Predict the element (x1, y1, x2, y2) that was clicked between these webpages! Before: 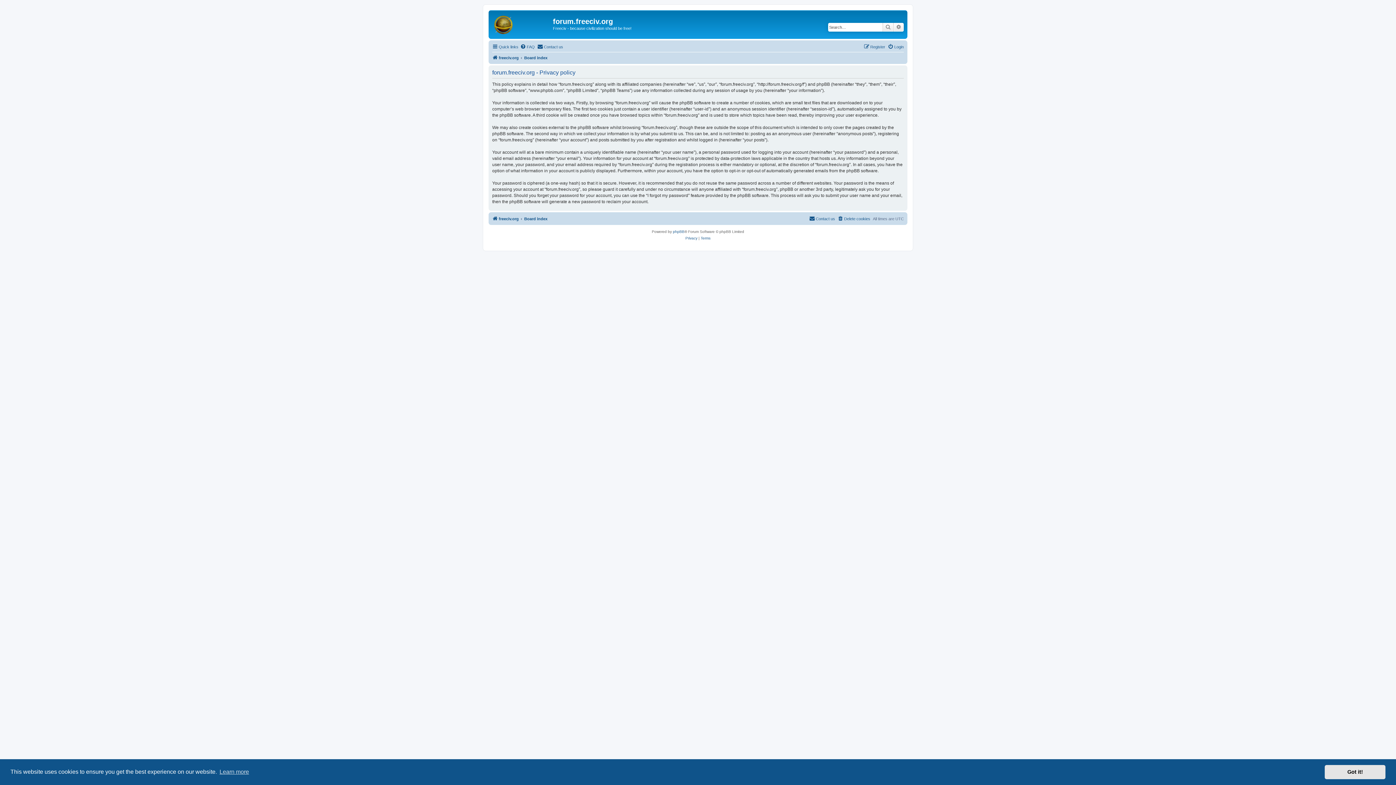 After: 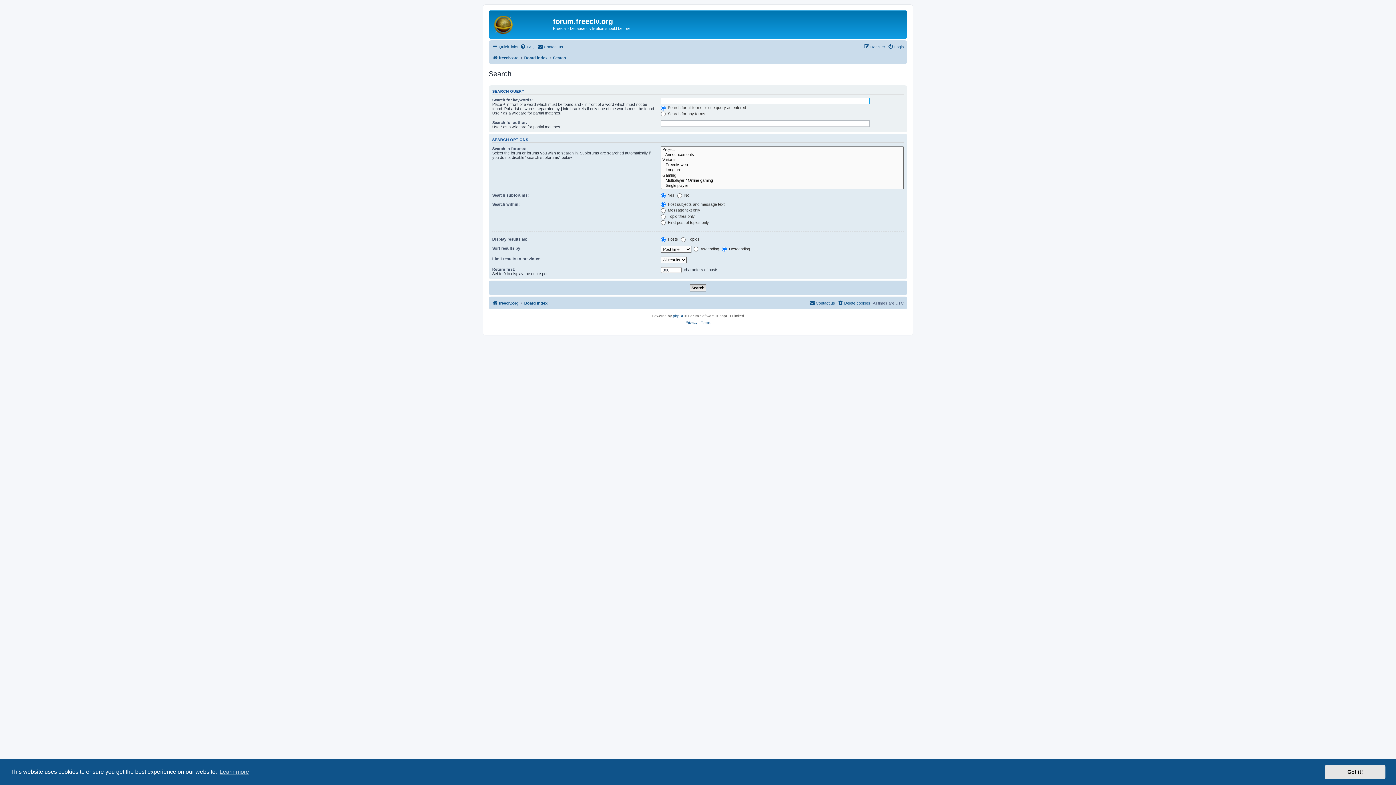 Action: bbox: (893, 22, 904, 31) label: Advanced search